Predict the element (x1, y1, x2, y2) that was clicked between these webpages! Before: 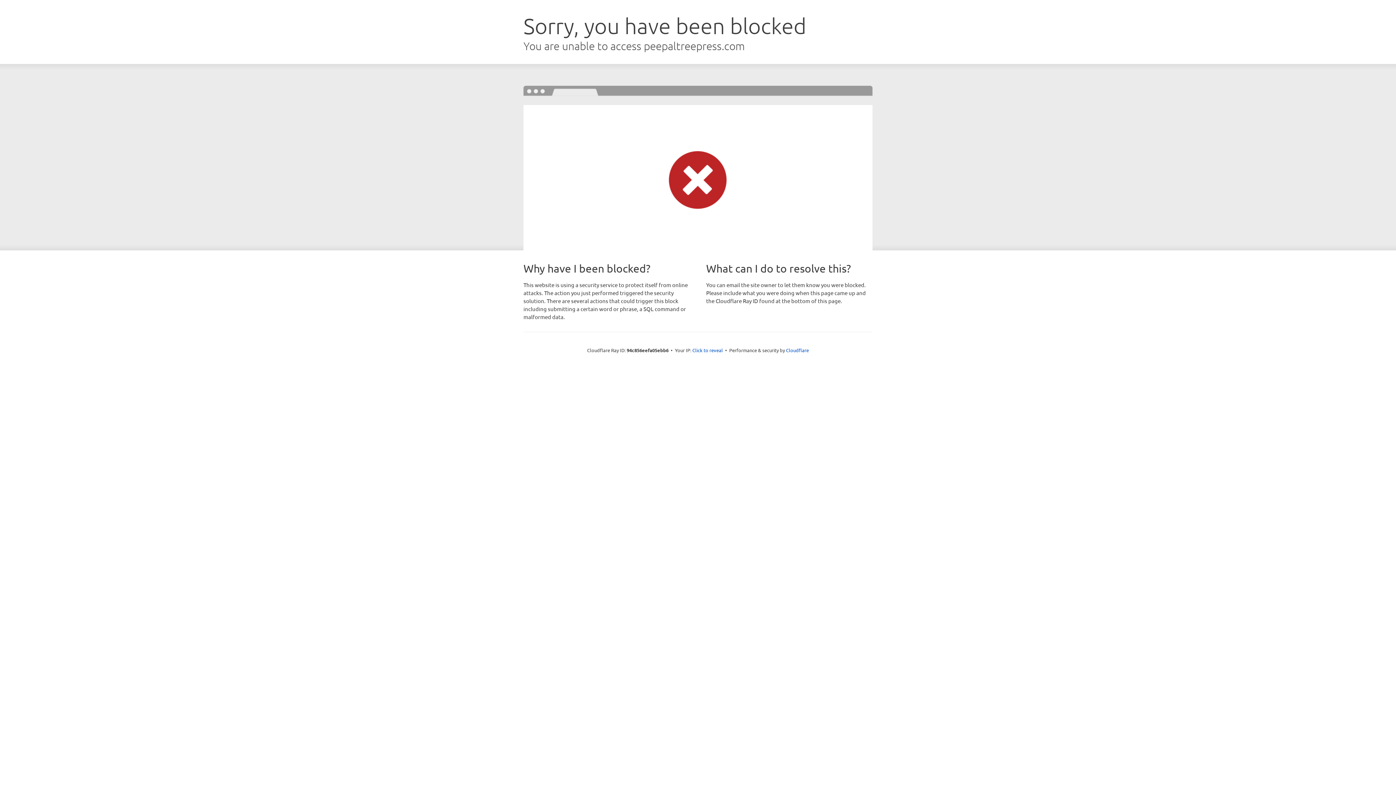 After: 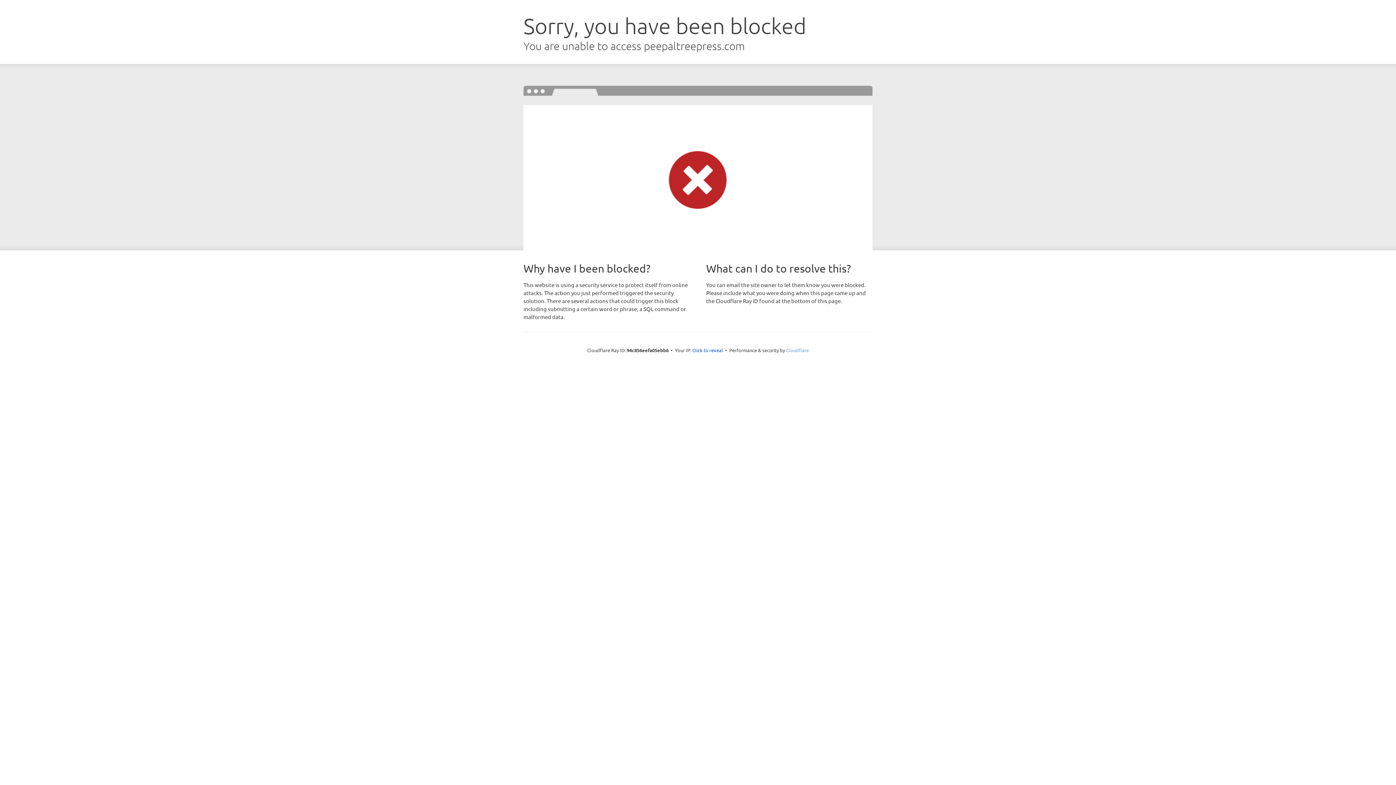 Action: bbox: (786, 347, 809, 353) label: Cloudflare